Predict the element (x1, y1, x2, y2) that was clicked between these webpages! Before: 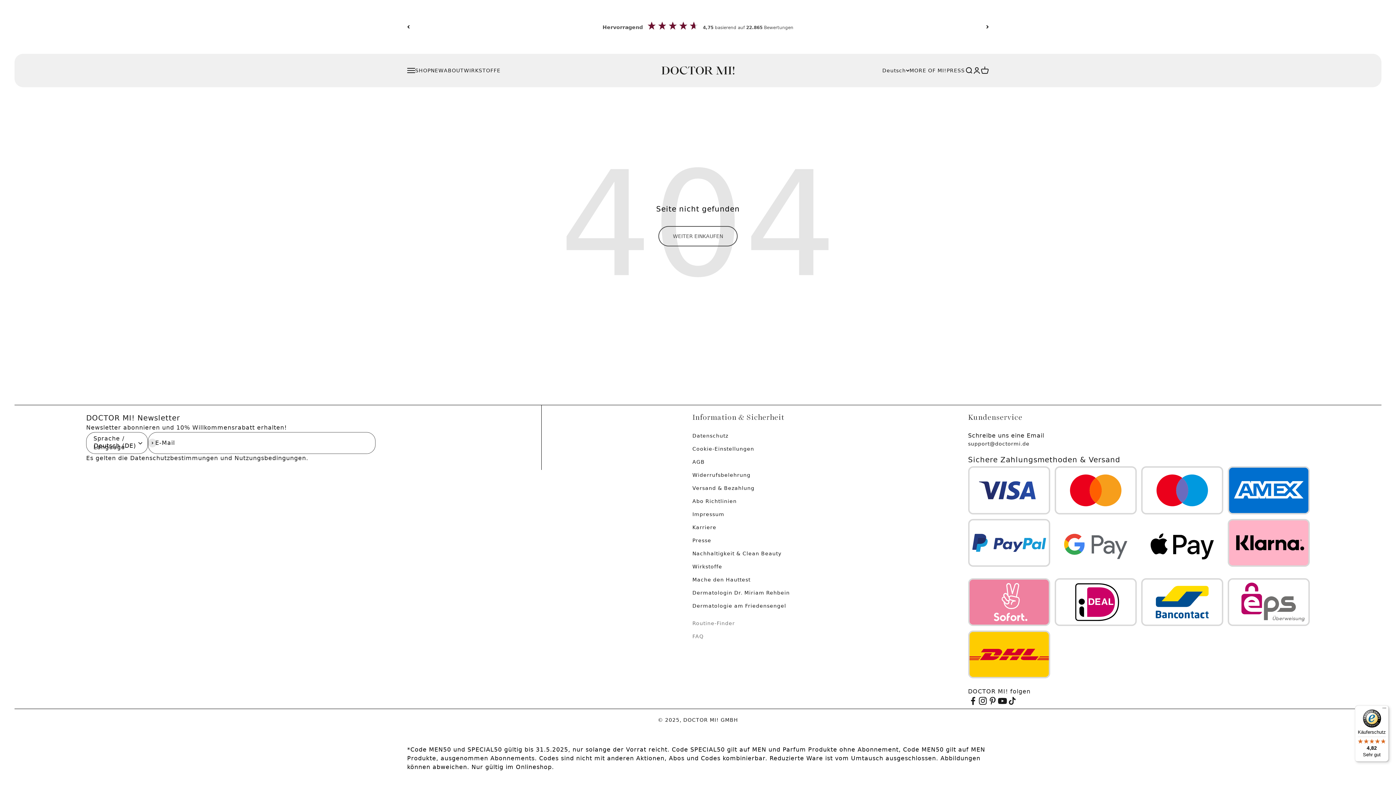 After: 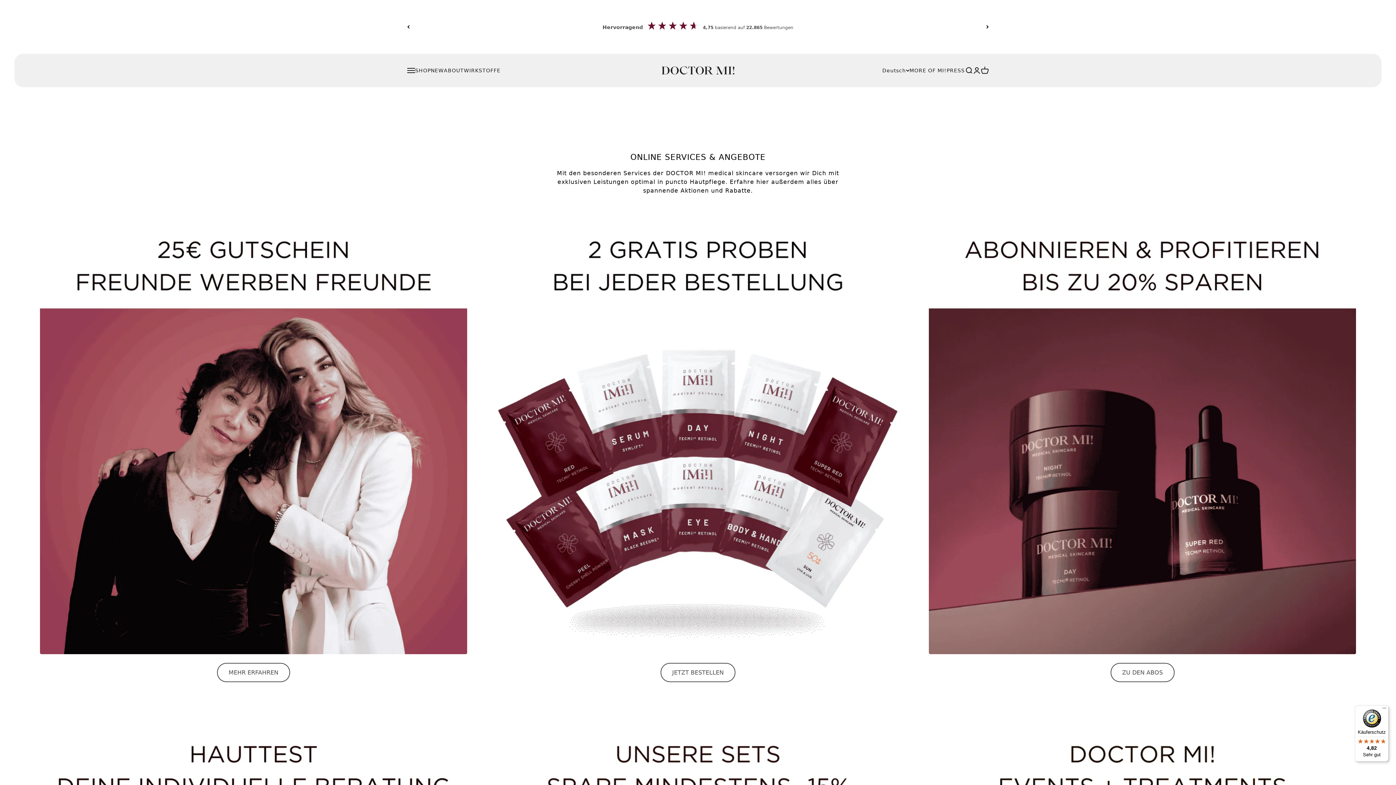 Action: label: MORE OF MI! bbox: (909, 67, 946, 73)